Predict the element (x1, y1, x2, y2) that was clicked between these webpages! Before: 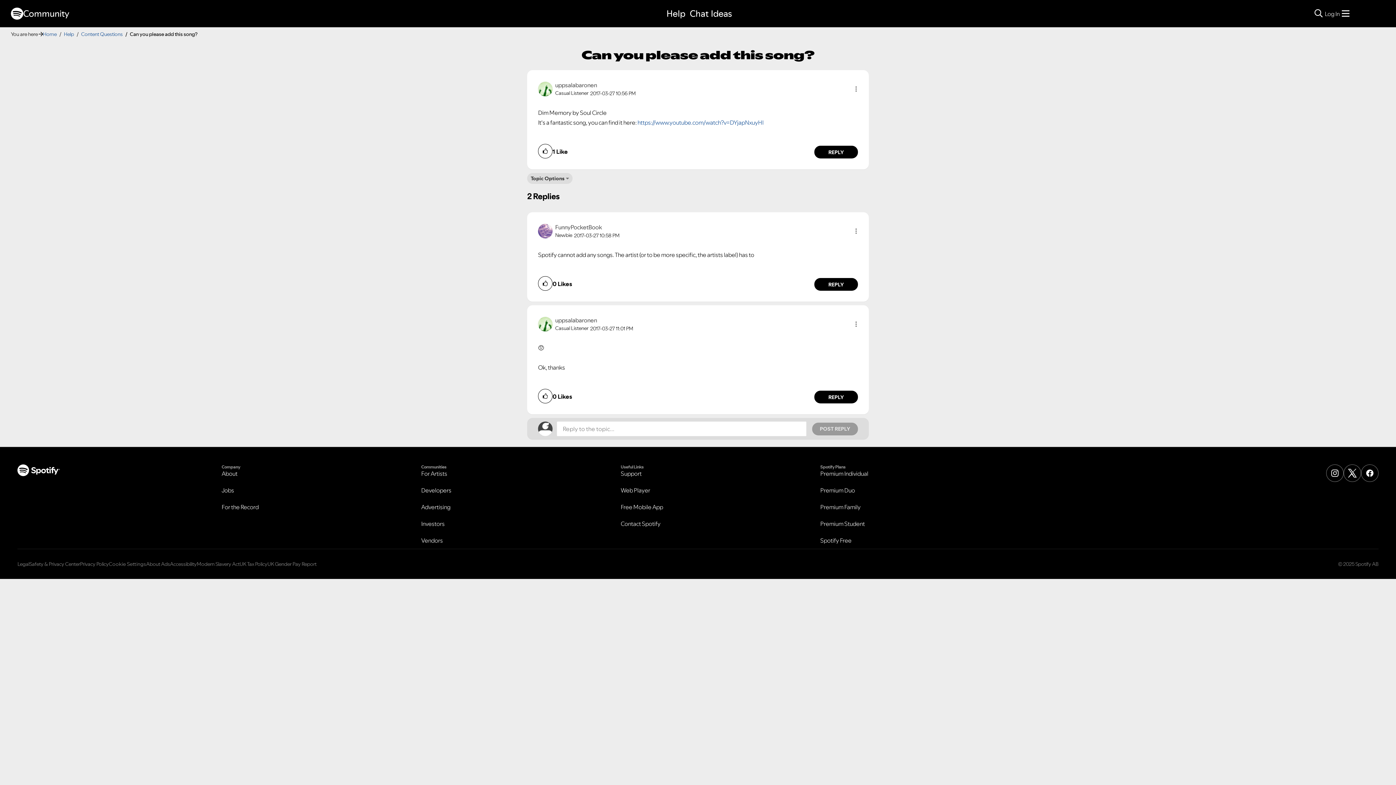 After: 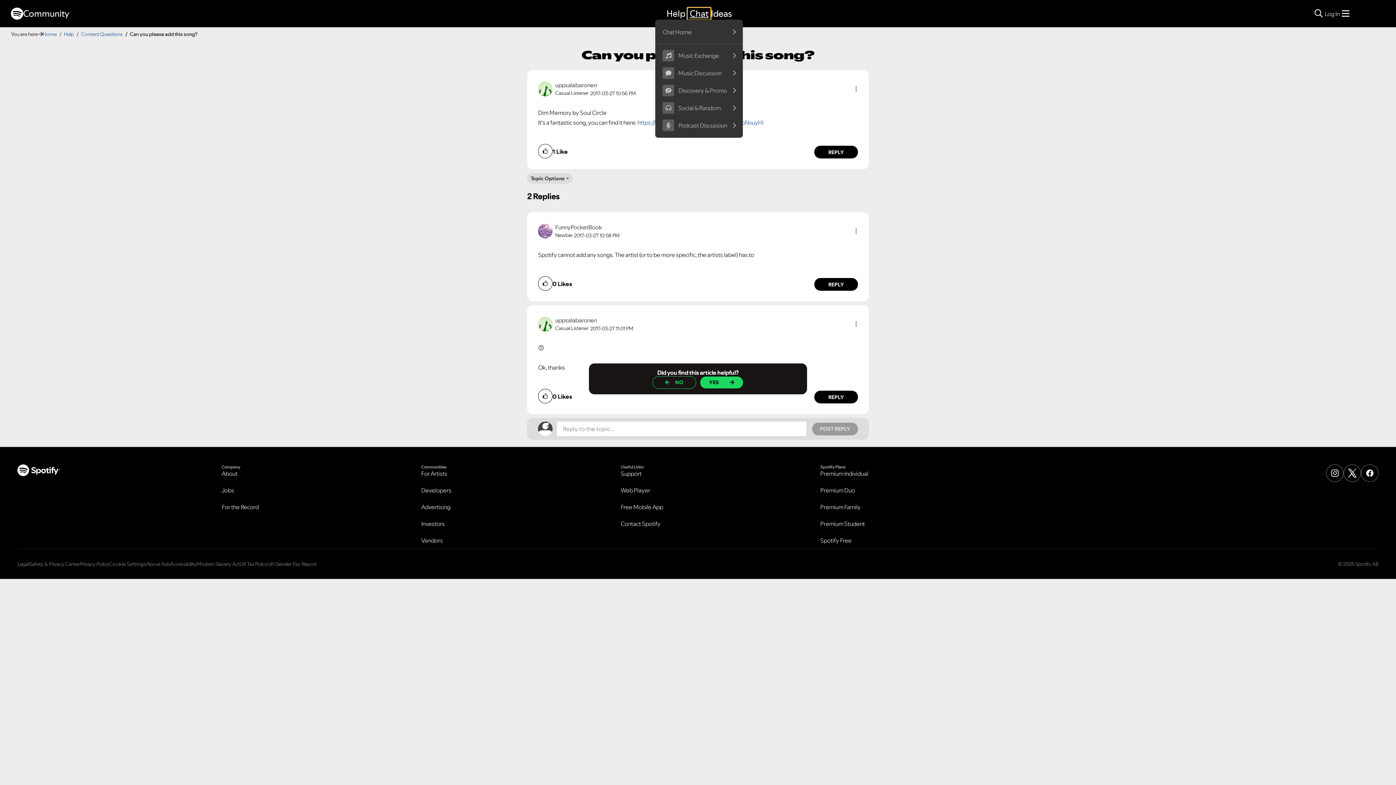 Action: label: Chat bbox: (687, 7, 711, 19)